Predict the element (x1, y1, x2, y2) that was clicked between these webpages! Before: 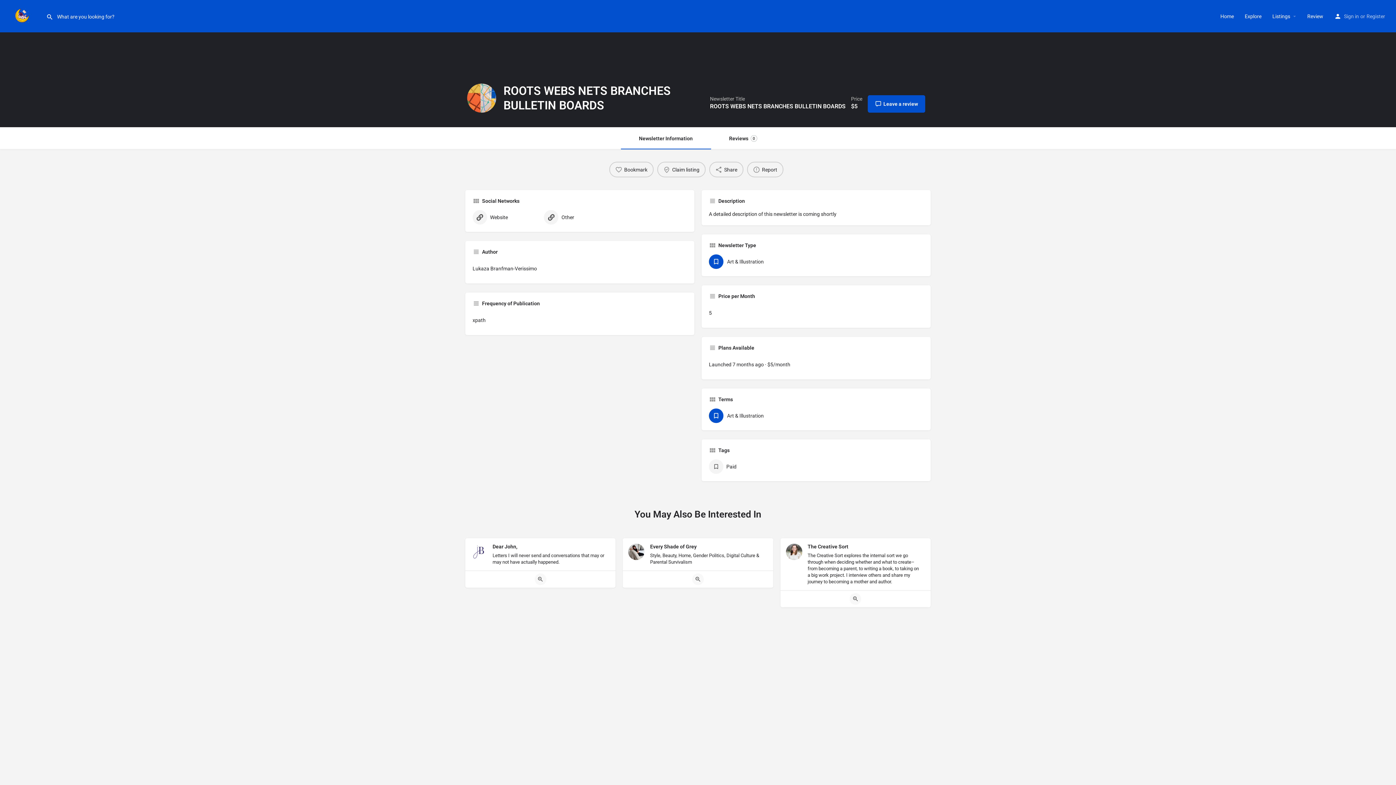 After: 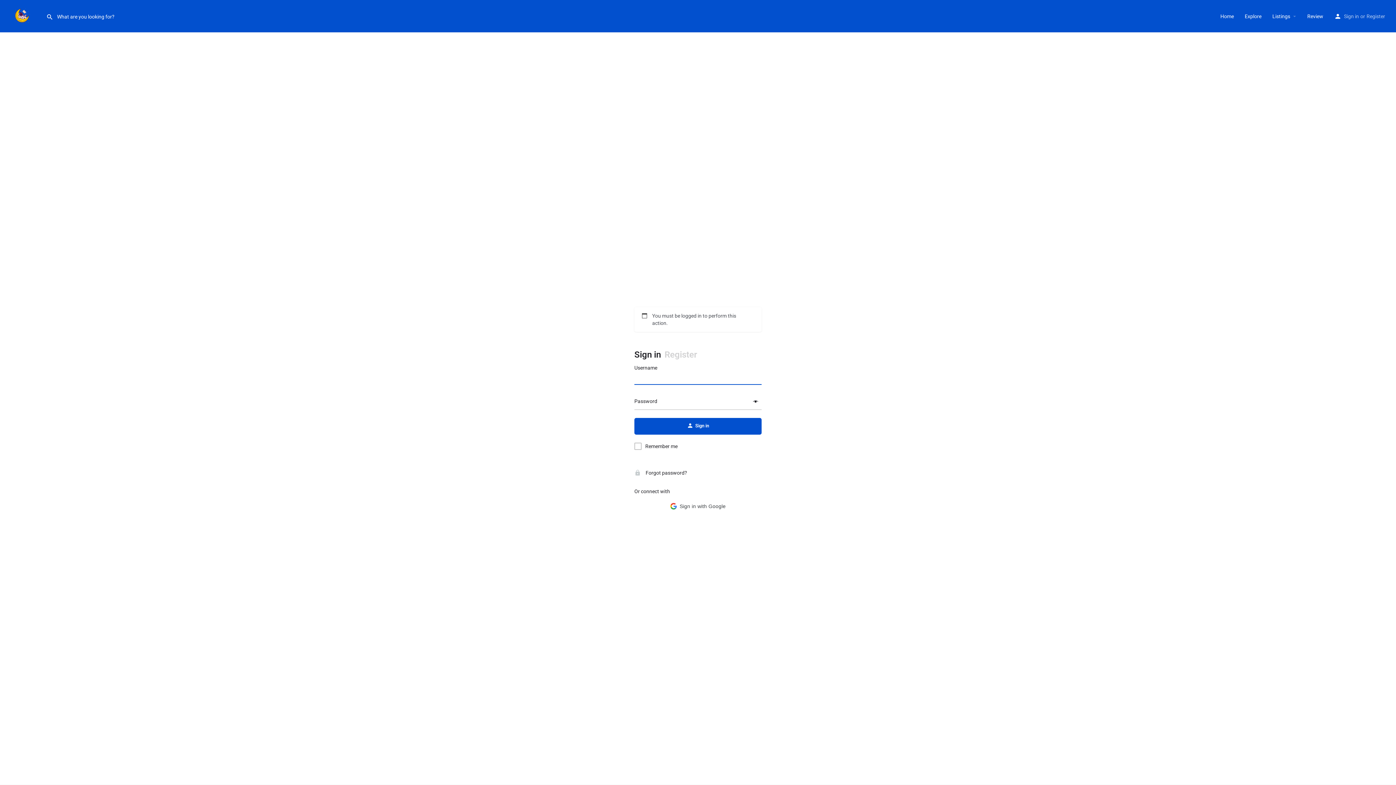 Action: bbox: (657, 161, 705, 177) label: Claim listing